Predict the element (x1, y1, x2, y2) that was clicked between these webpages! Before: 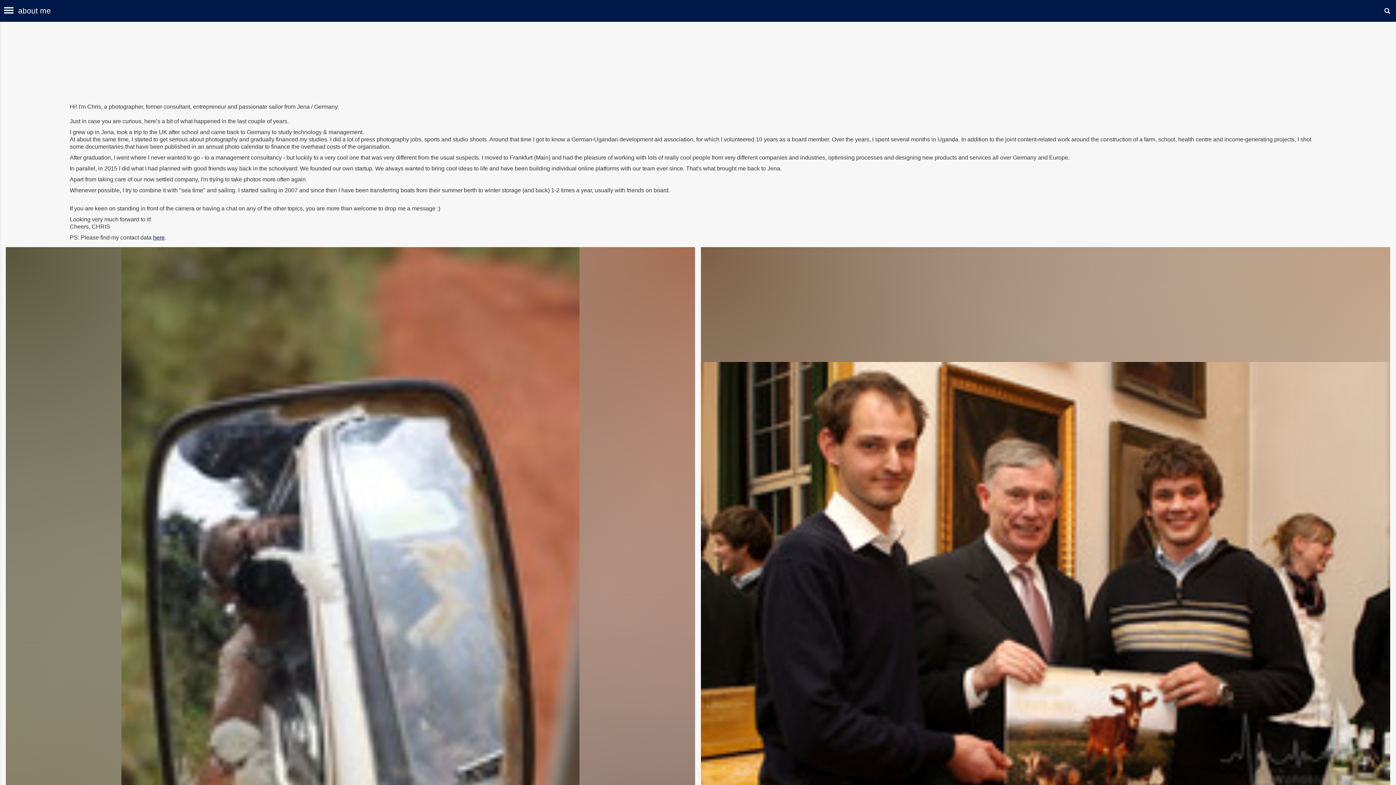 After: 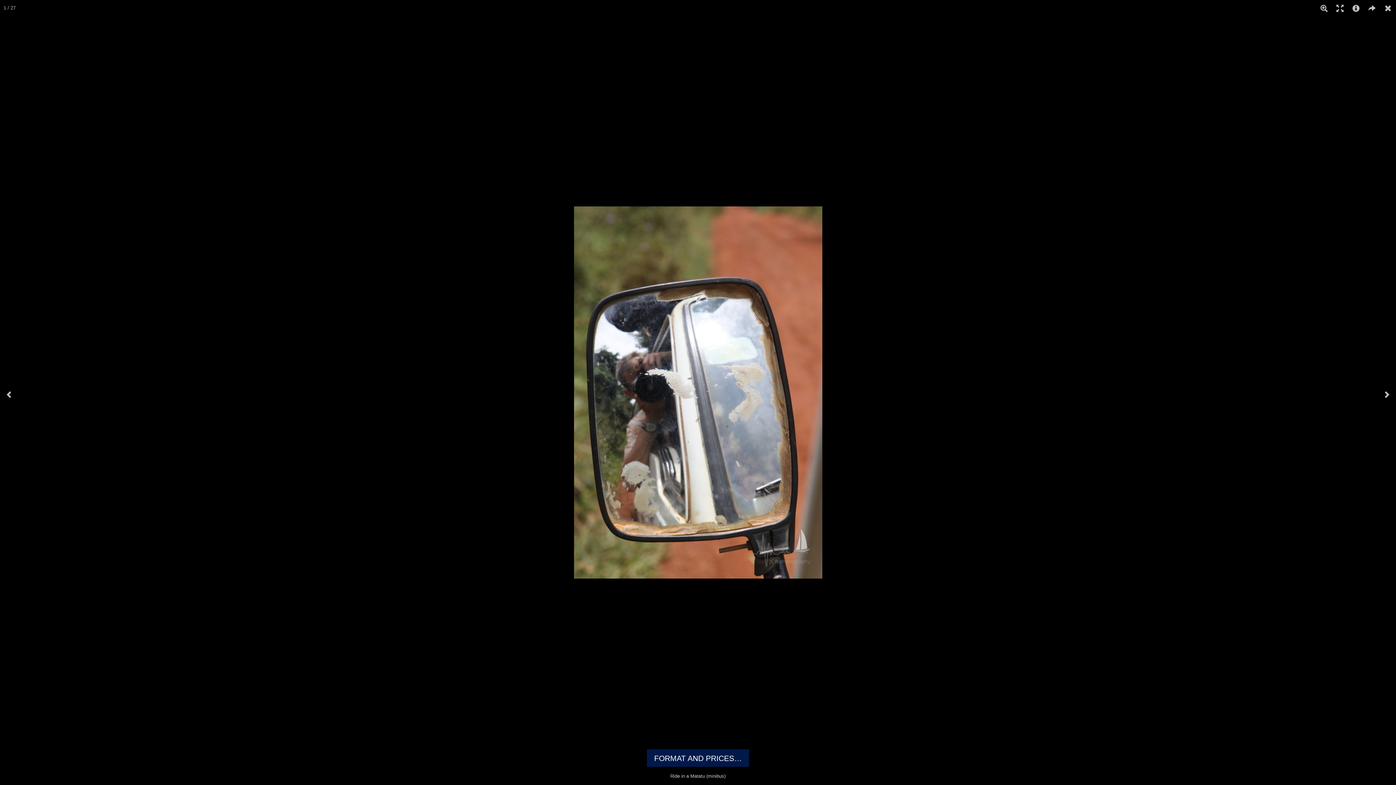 Action: bbox: (5, 247, 695, 936)